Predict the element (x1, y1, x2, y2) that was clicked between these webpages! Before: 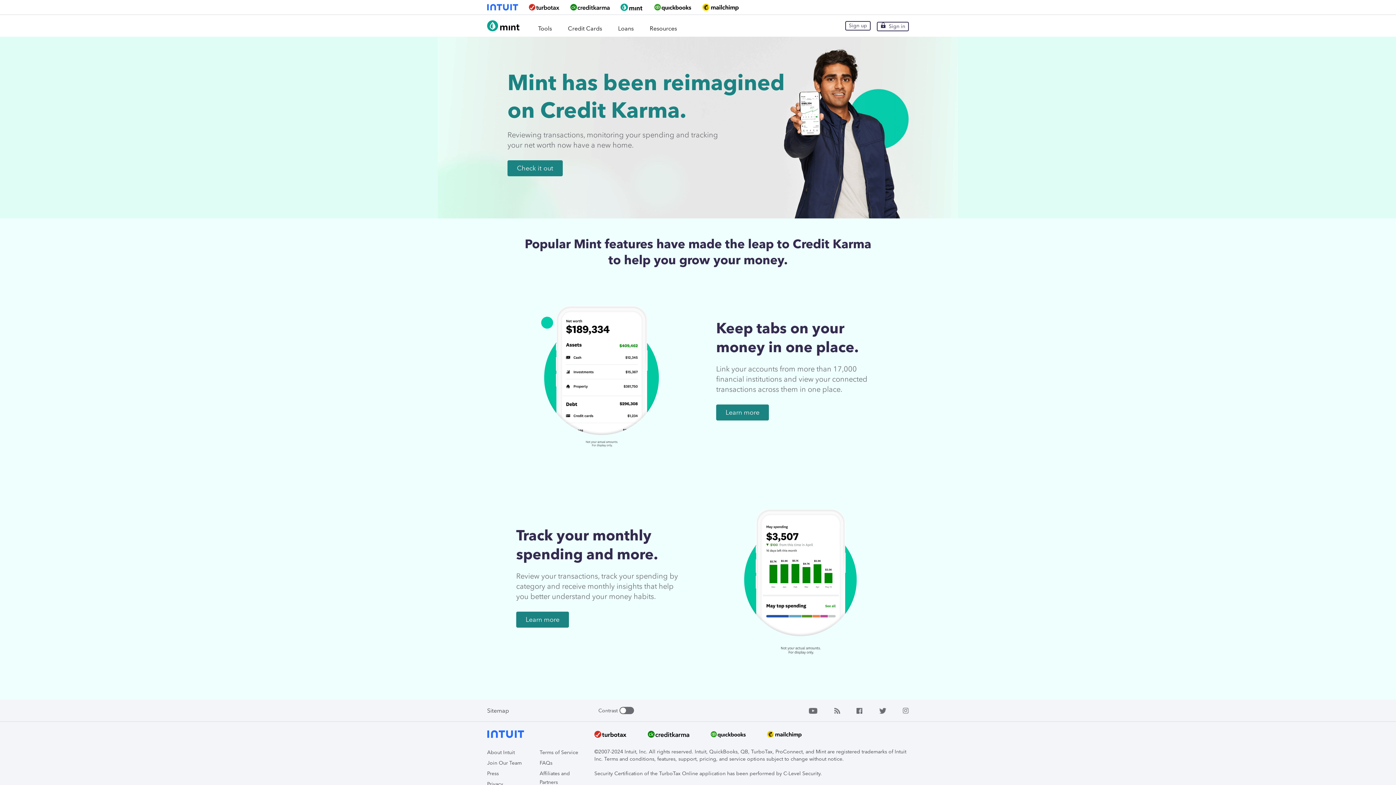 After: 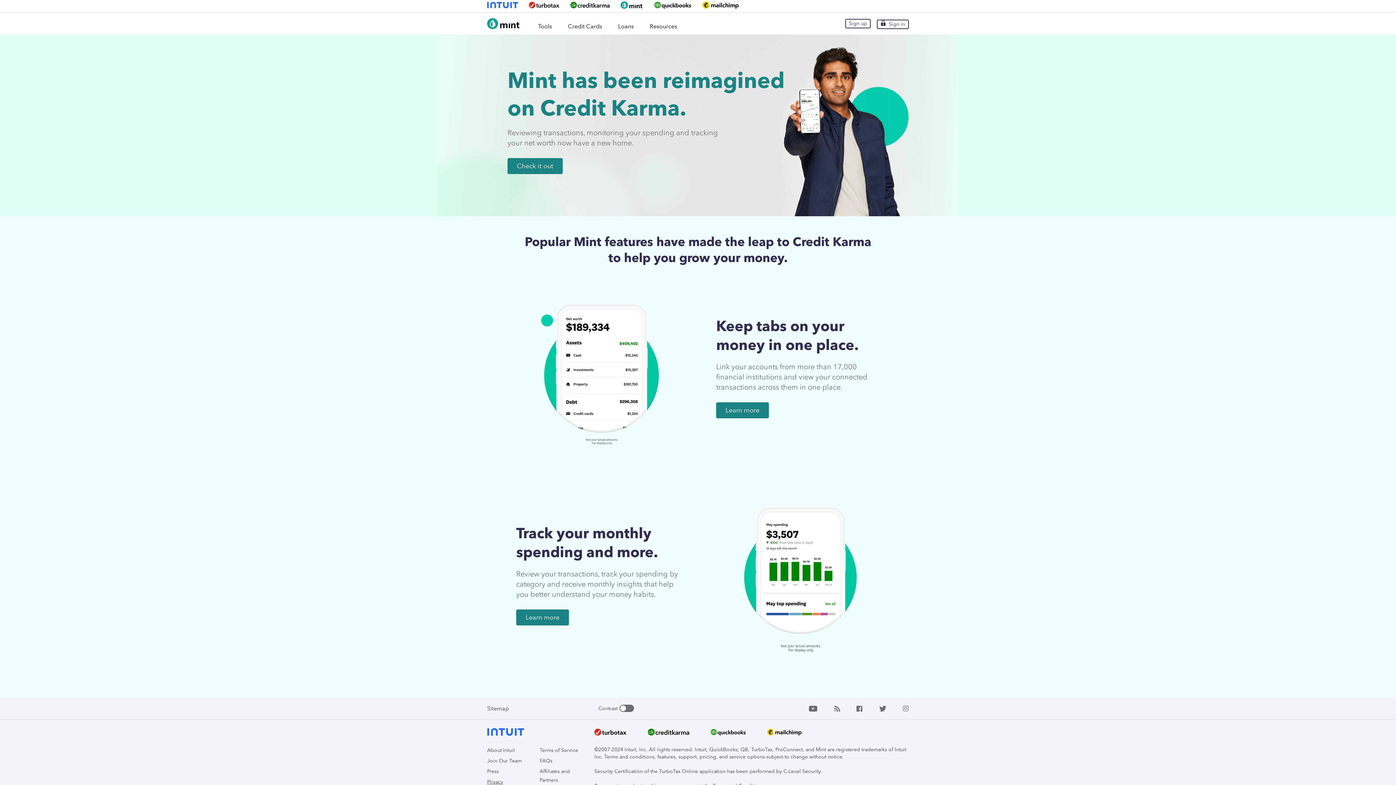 Action: label: Privacy bbox: (487, 781, 503, 787)